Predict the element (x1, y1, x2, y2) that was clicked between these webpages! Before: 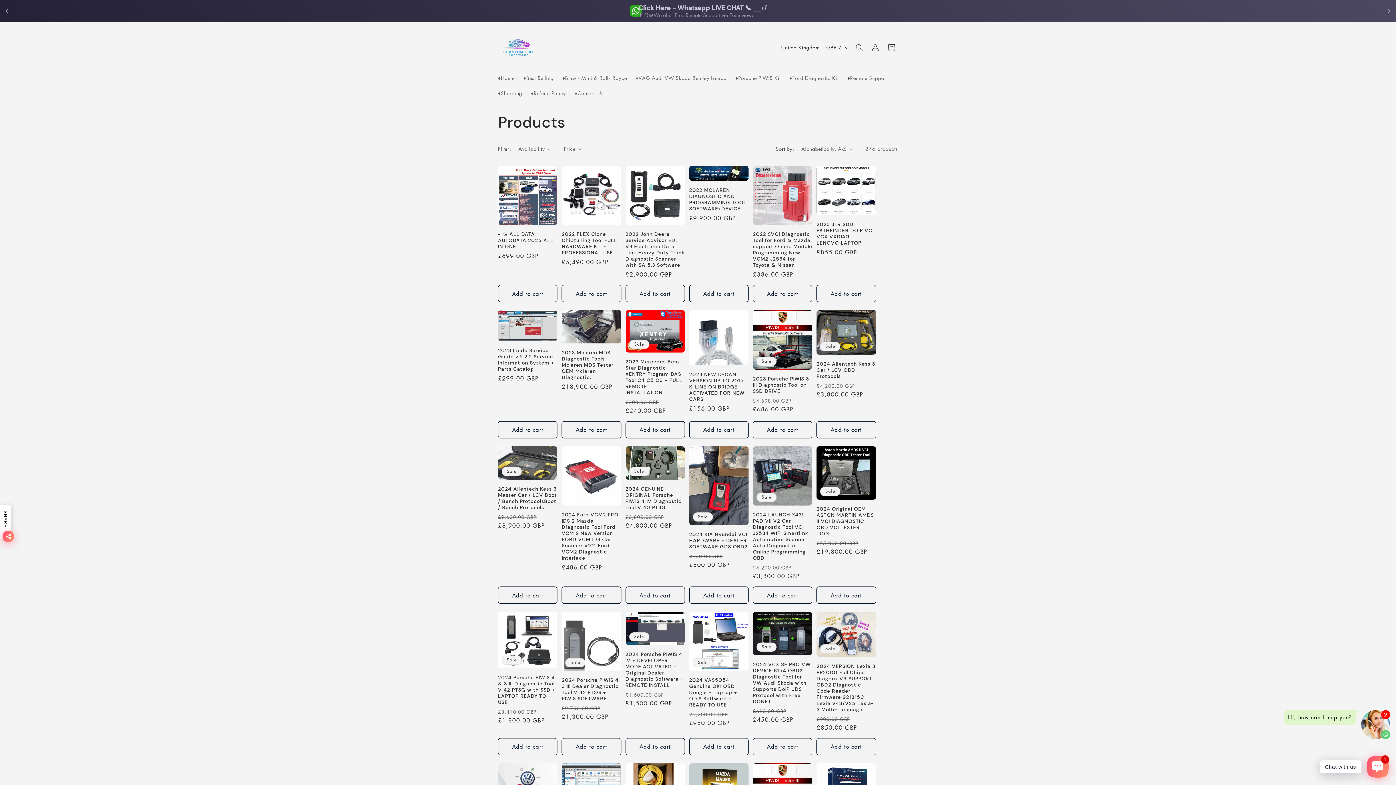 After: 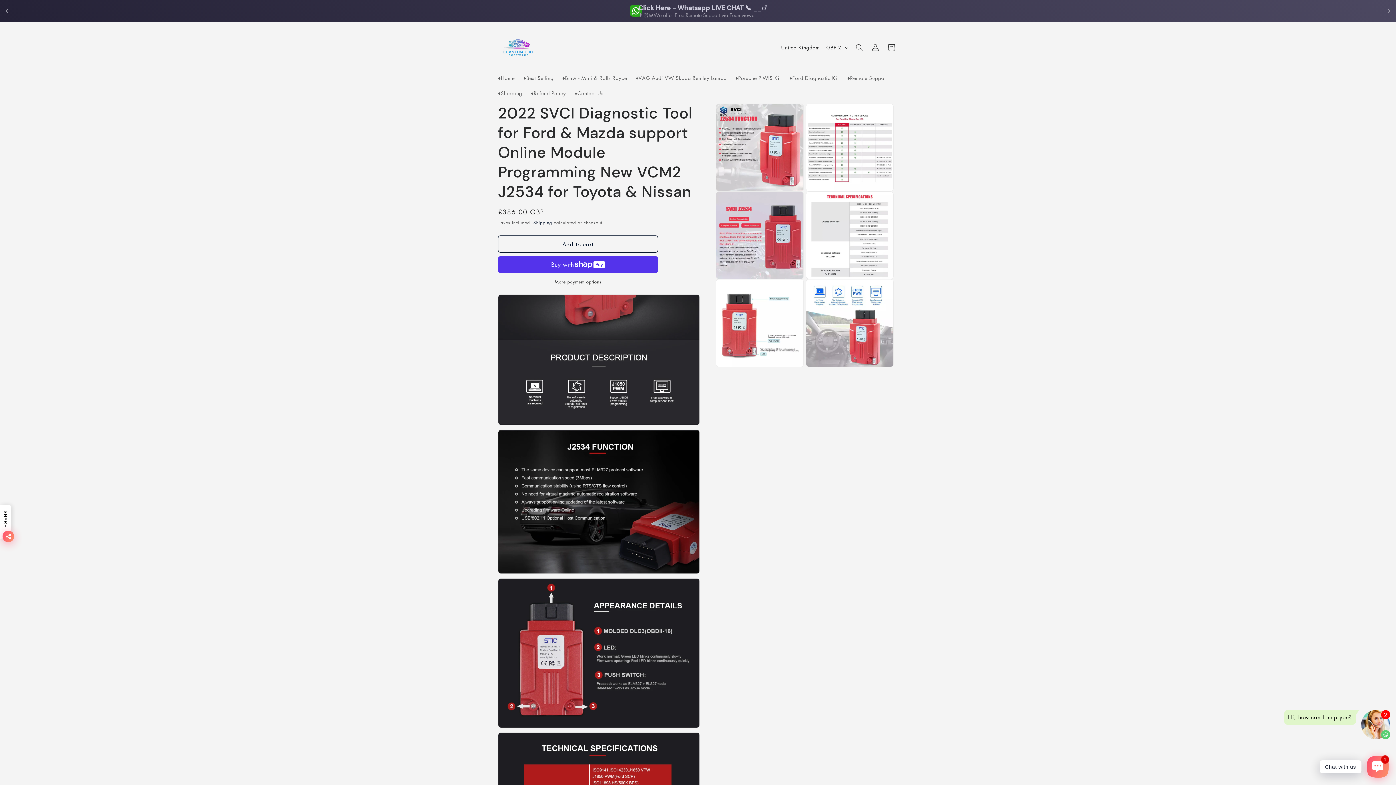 Action: bbox: (753, 231, 812, 268) label: 2022 SVCI Diagnostic Tool for Ford & Mazda support Online Module Programming New VCM2 J2534 for Toyota & Nissan